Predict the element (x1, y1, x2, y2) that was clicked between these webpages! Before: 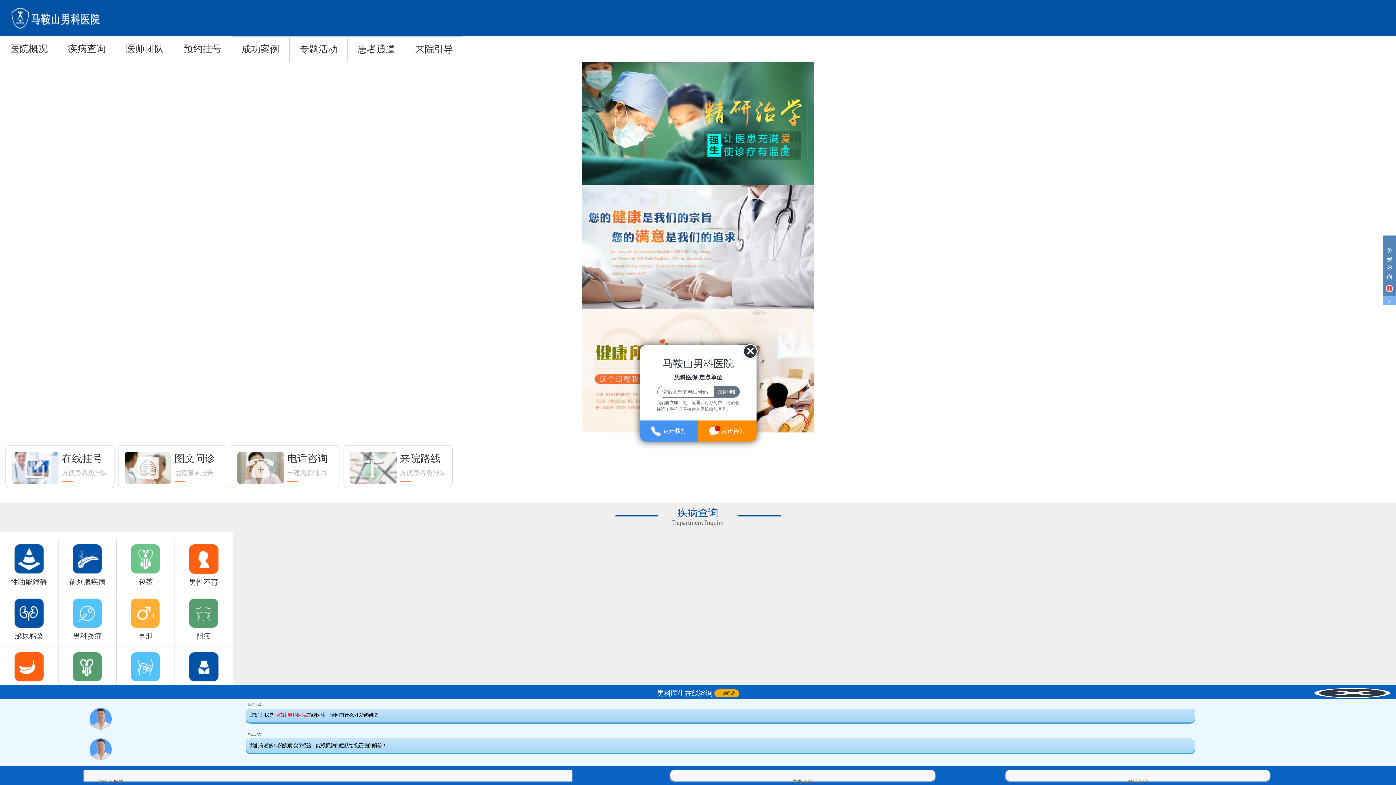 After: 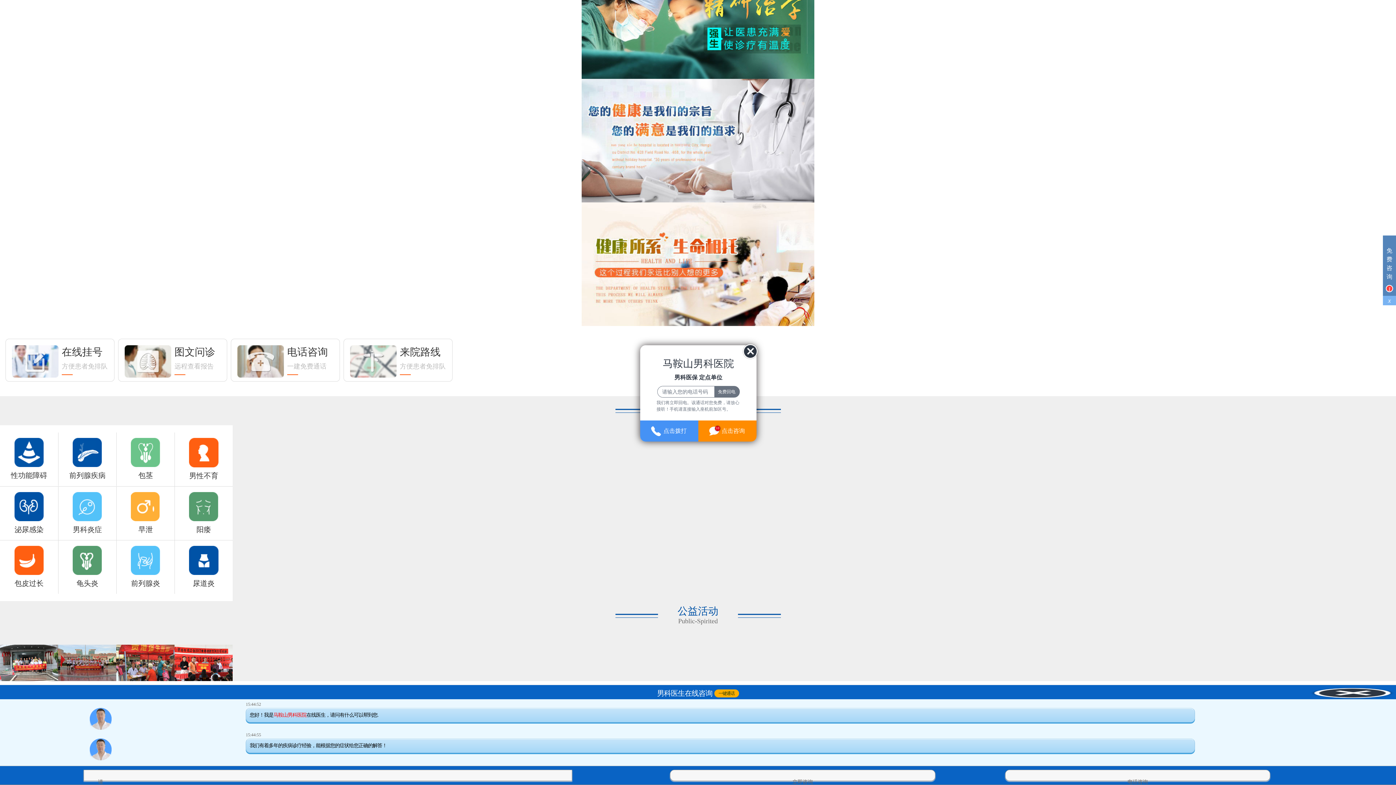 Action: bbox: (174, 751, 232, 787)